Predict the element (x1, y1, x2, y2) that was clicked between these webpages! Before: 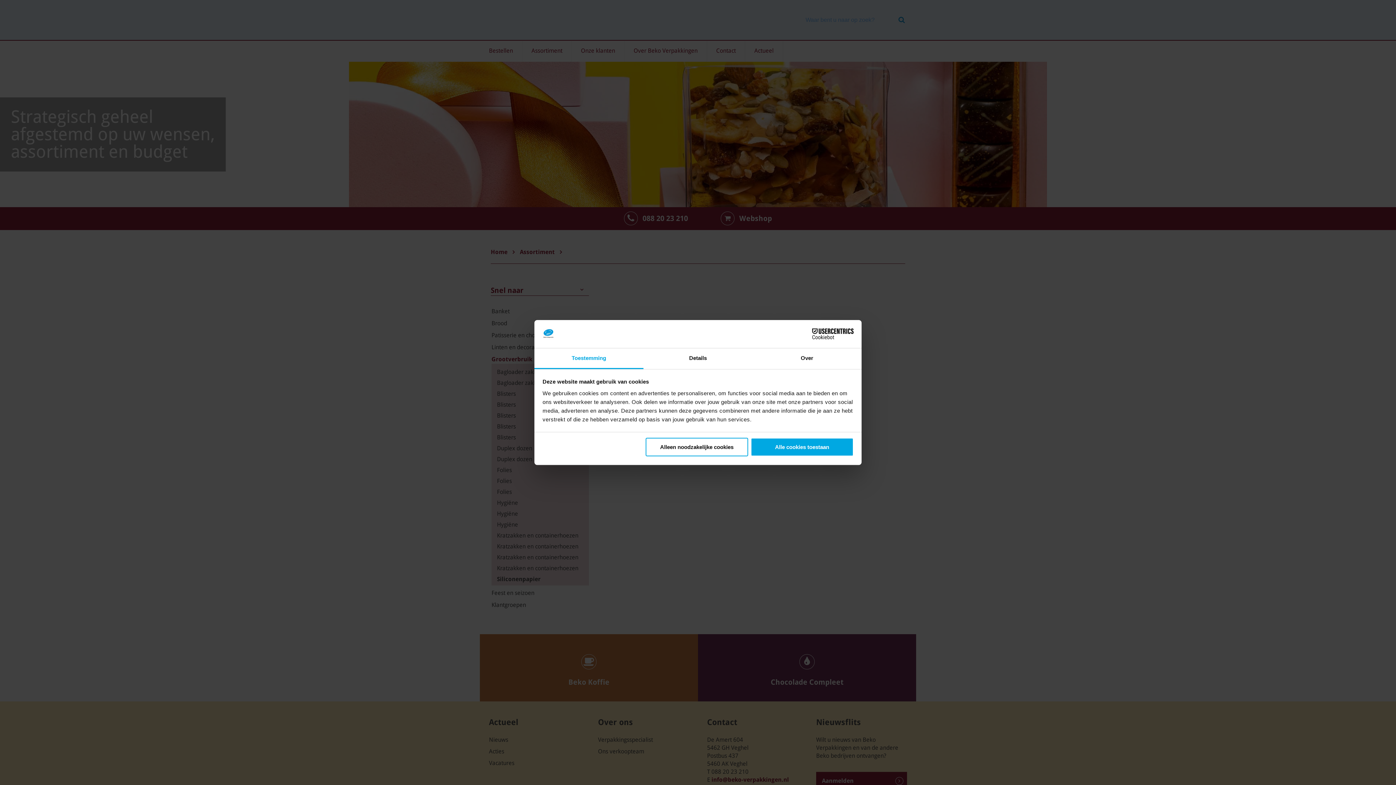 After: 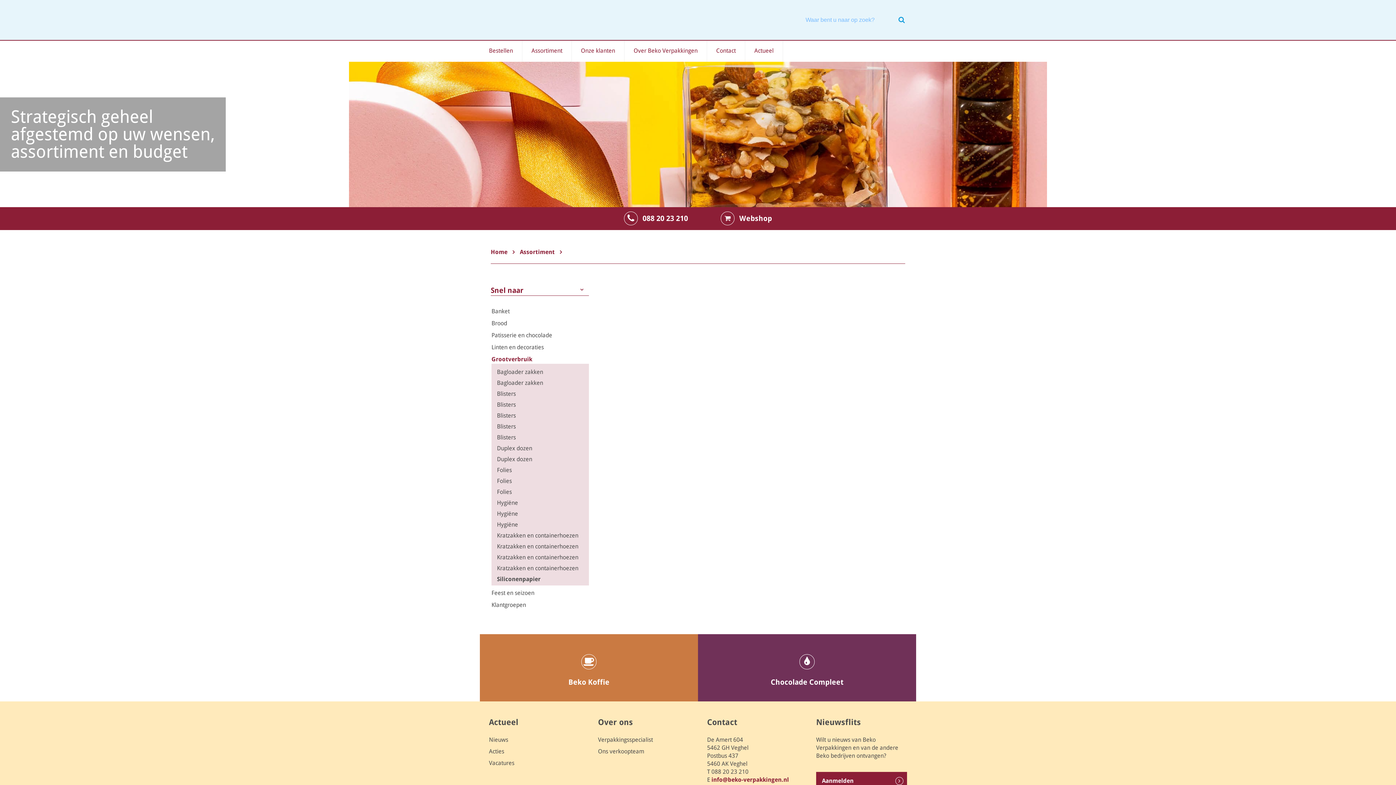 Action: label: Alle cookies toestaan bbox: (751, 438, 853, 456)